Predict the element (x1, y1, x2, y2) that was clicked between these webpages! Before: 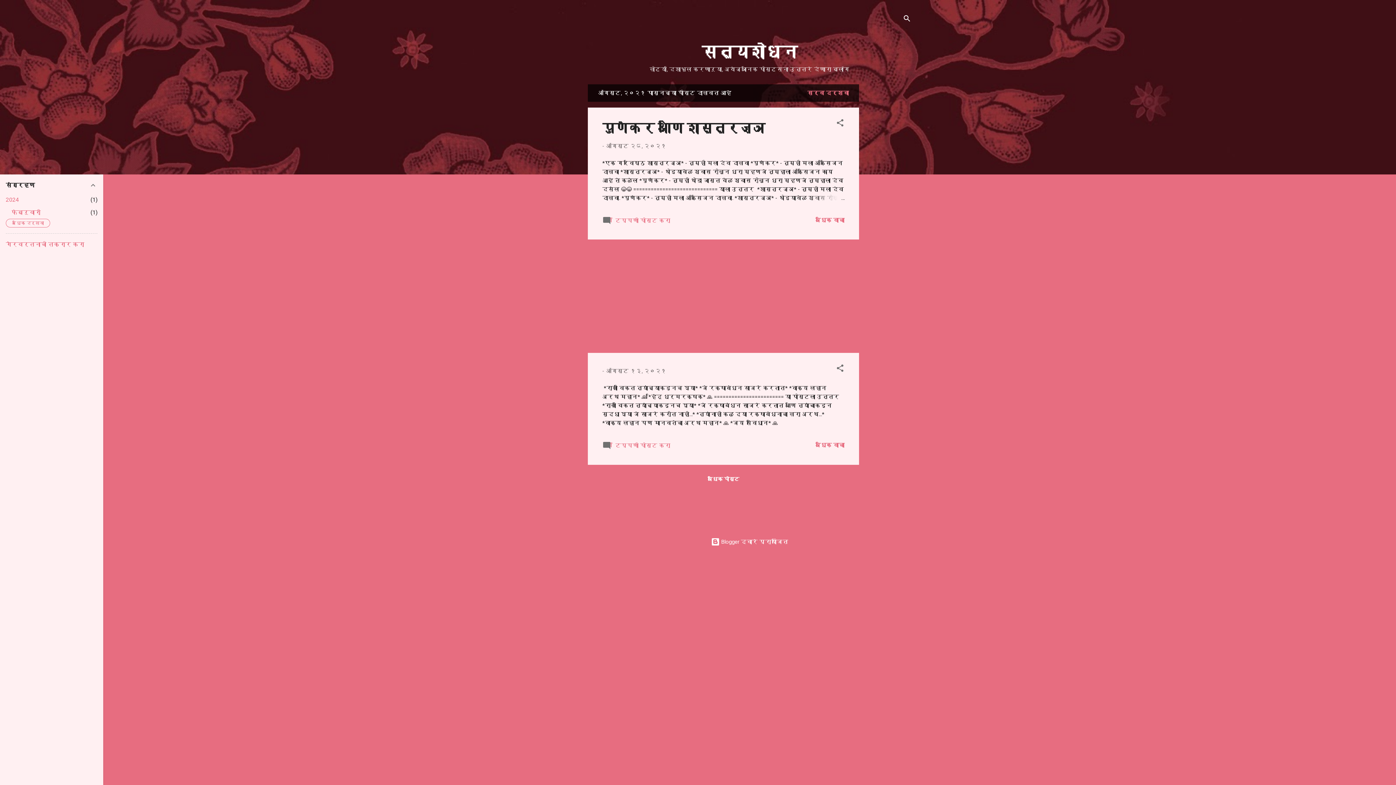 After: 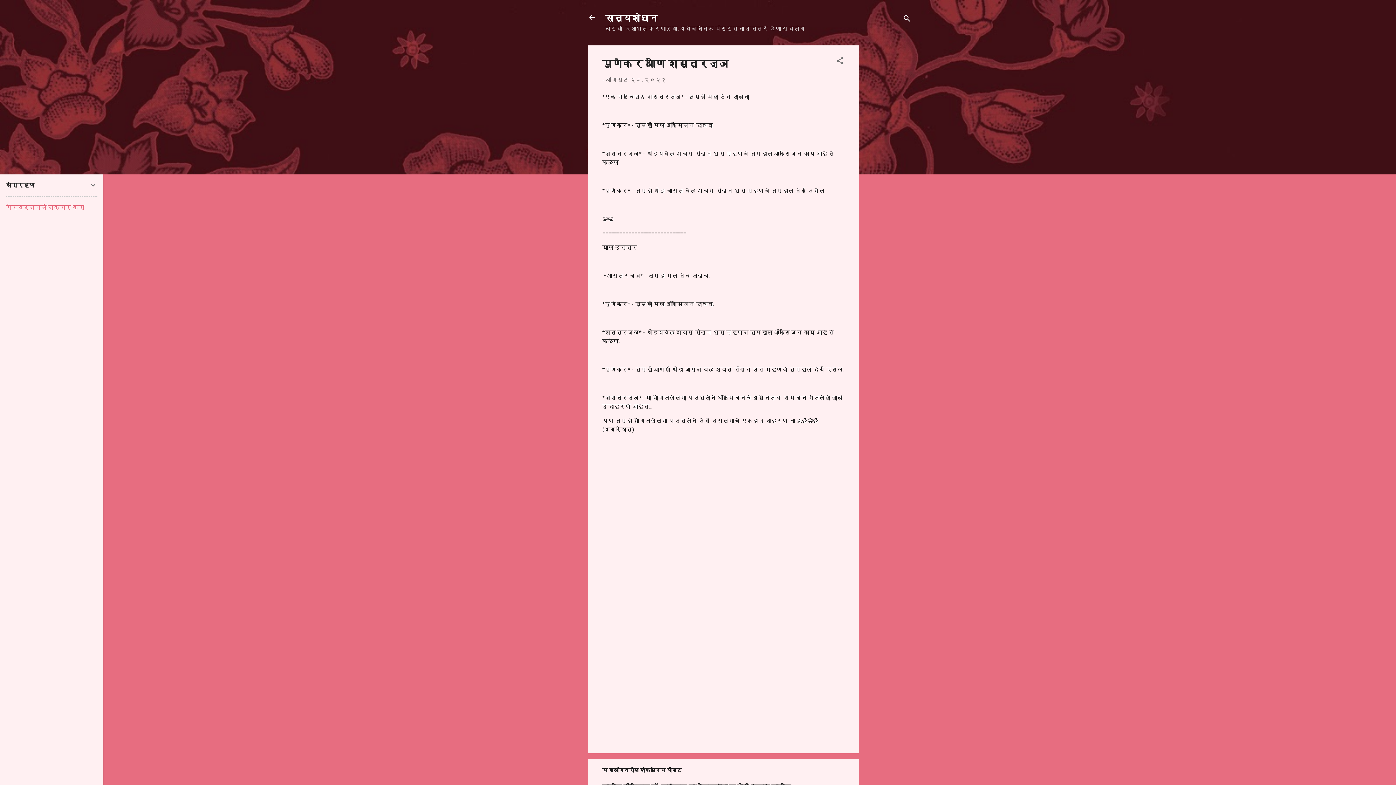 Action: bbox: (602, 118, 765, 136) label: पुणेकर आणि शास्त्रज्ञ